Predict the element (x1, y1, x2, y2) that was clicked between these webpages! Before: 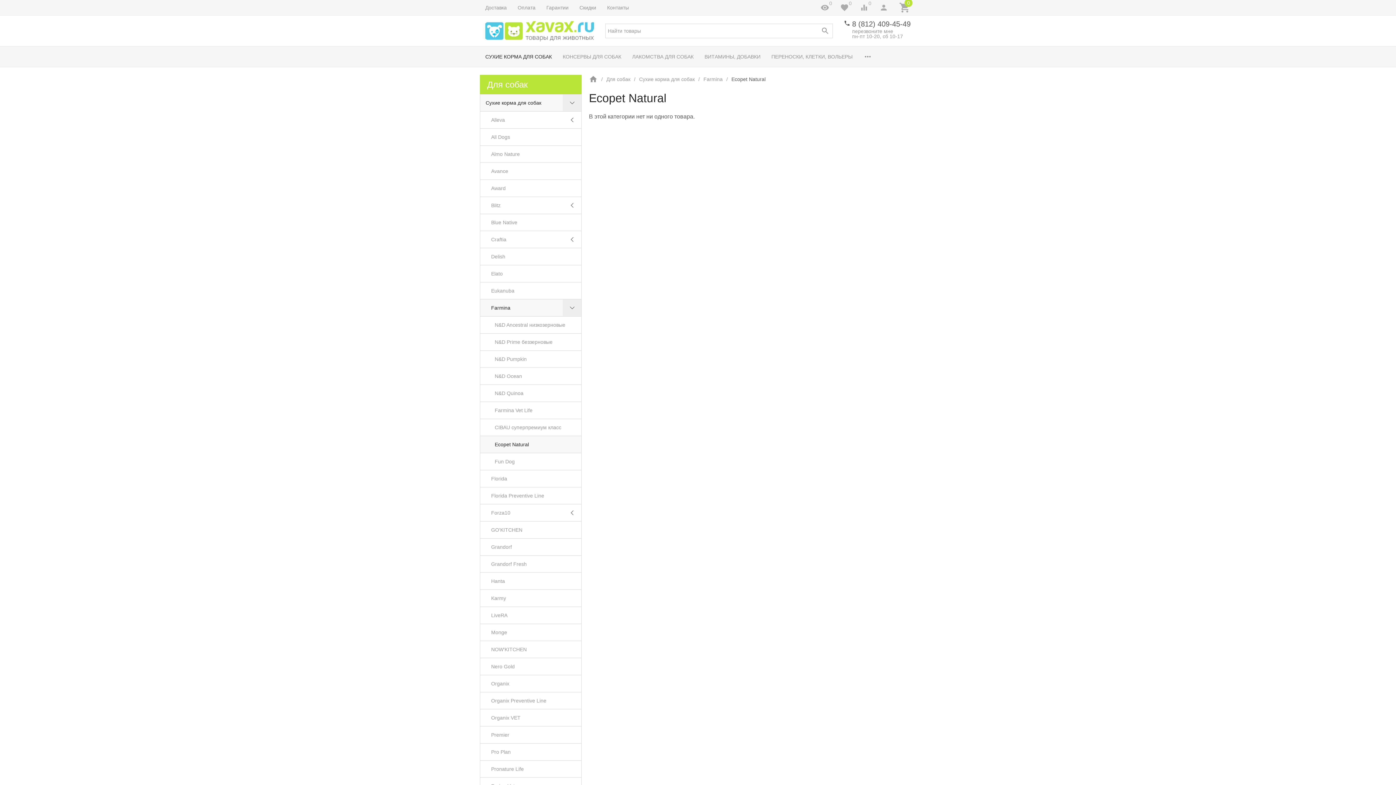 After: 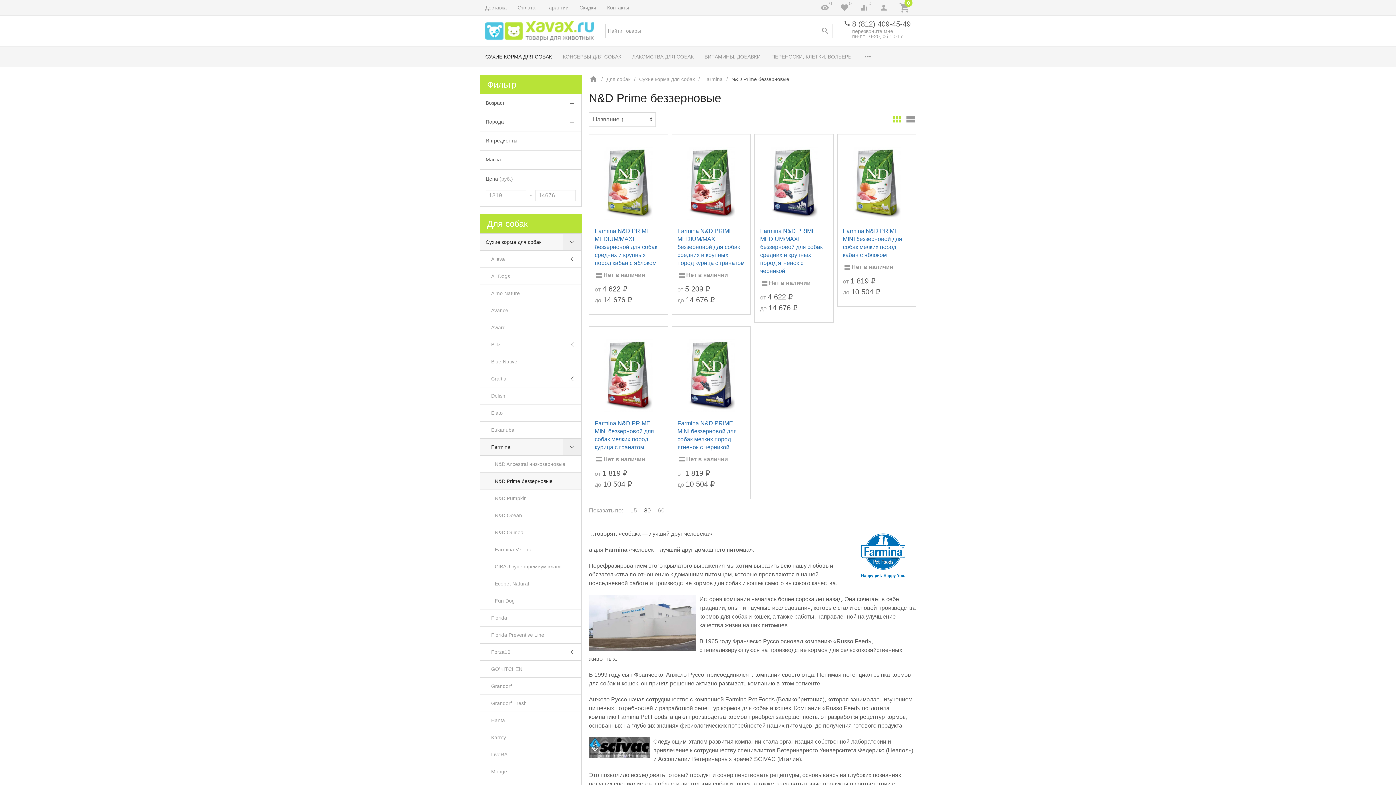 Action: label: N&D Prime беззерновые bbox: (480, 333, 581, 350)